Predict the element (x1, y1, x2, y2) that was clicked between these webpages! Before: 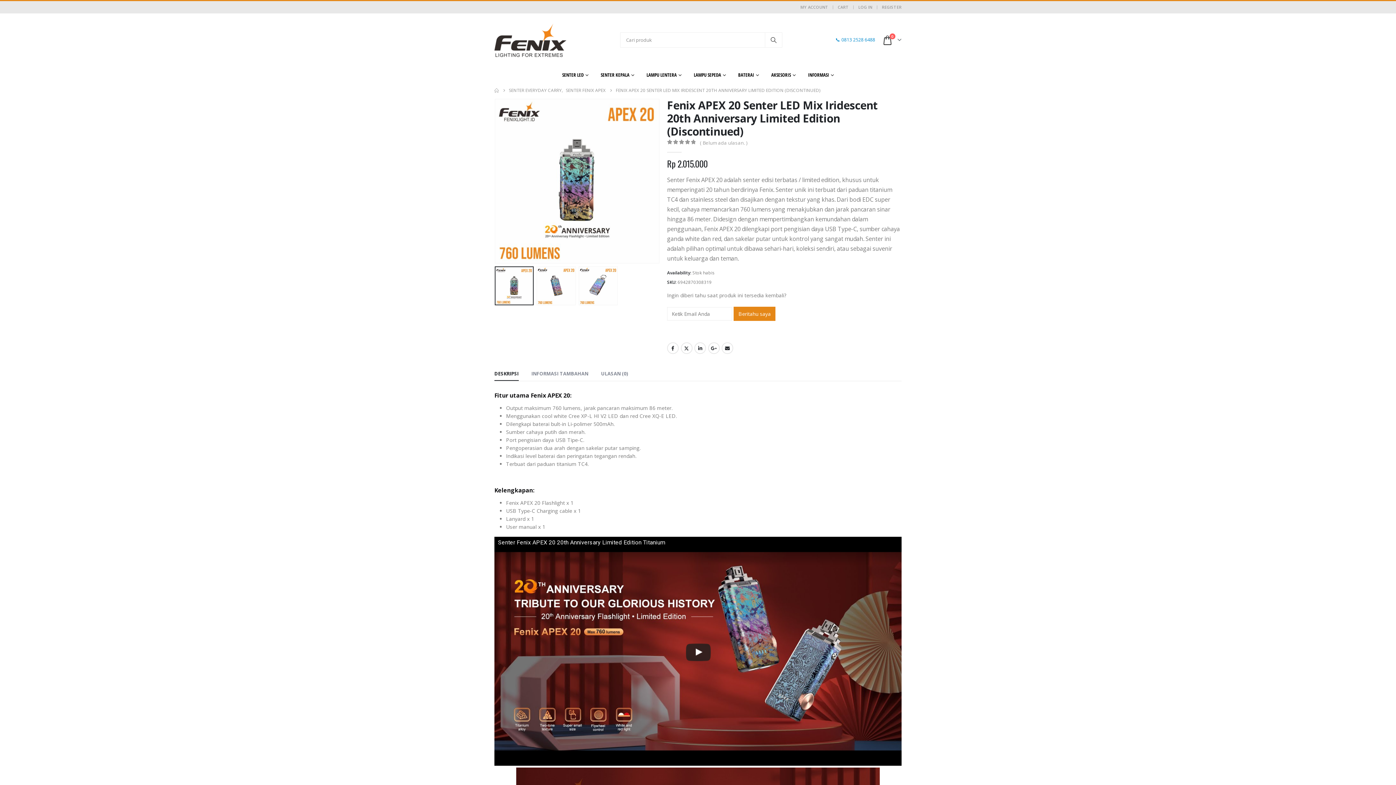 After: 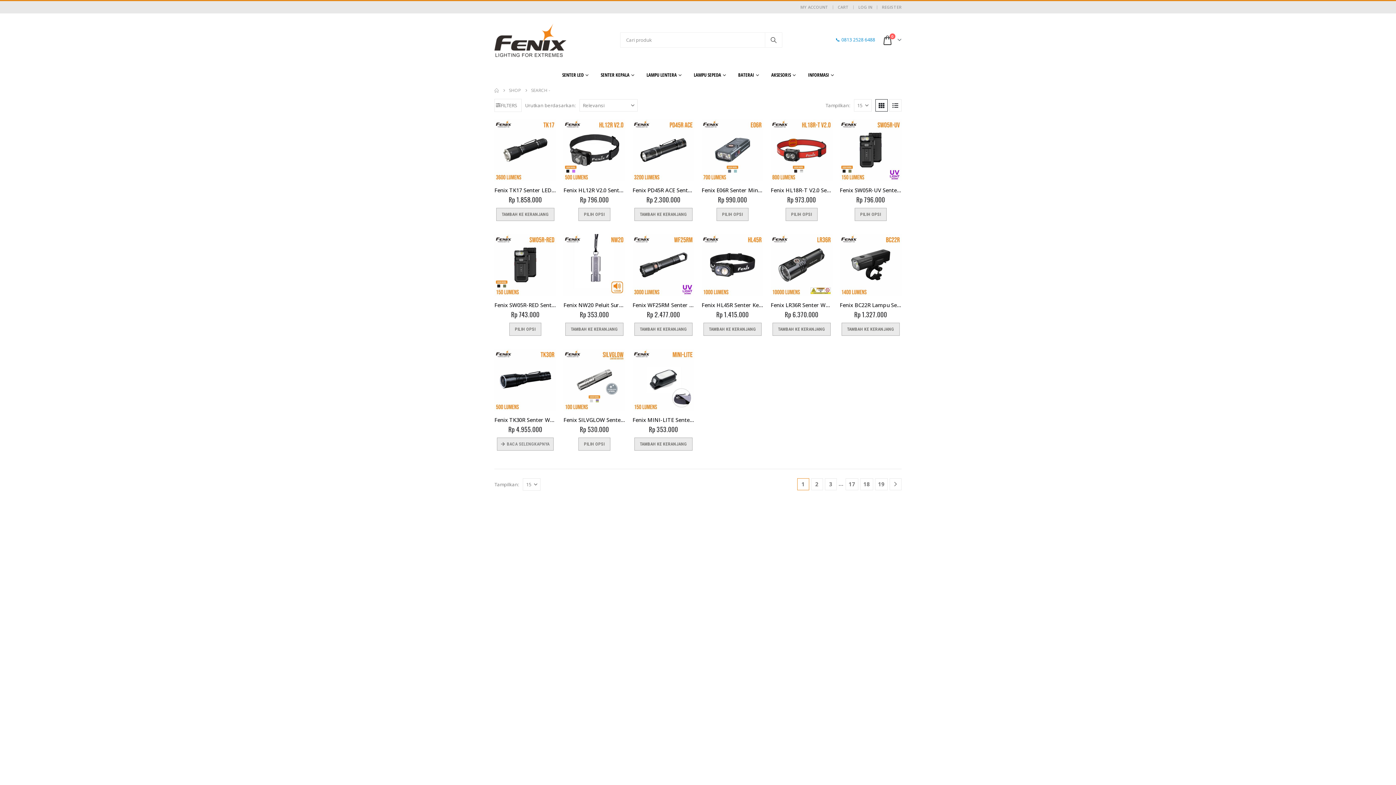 Action: label: Search bbox: (765, 32, 782, 47)